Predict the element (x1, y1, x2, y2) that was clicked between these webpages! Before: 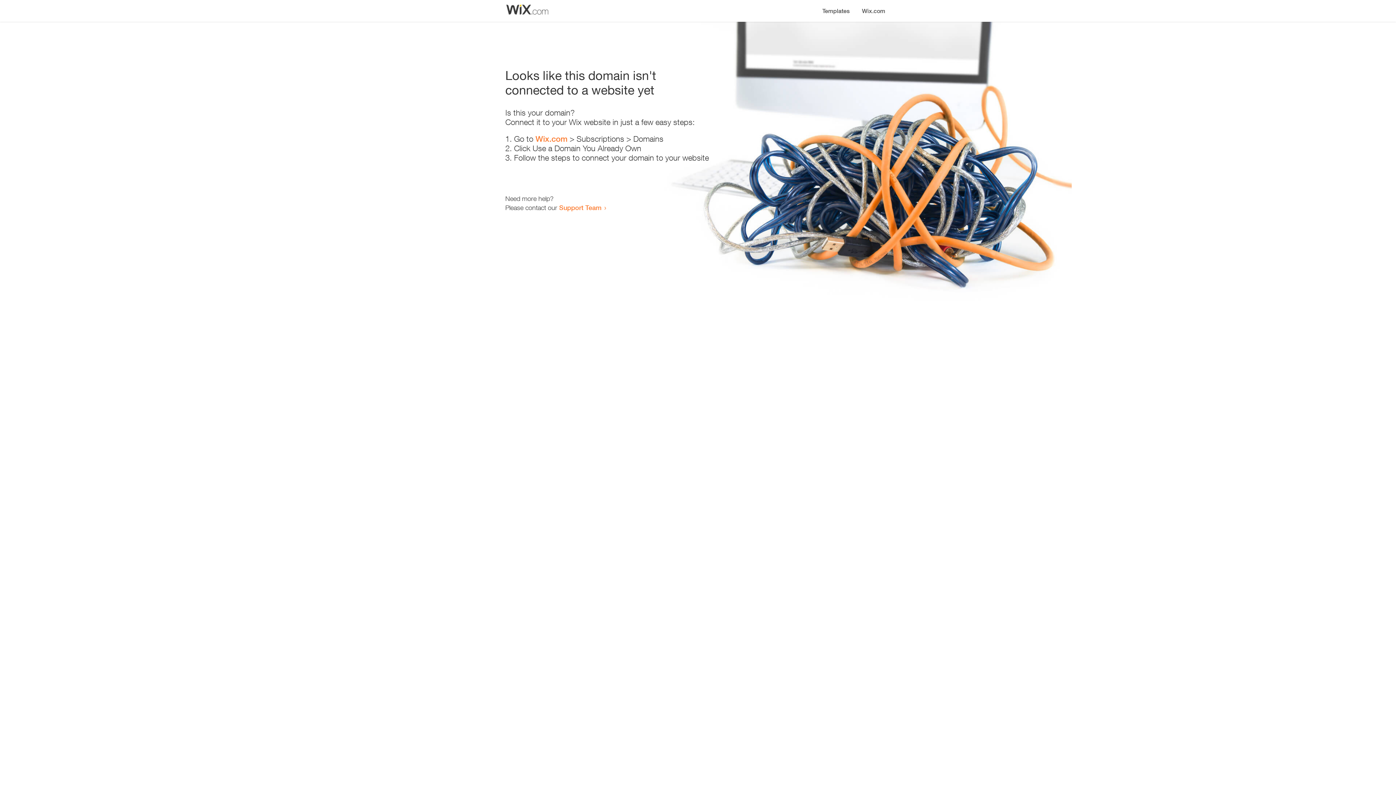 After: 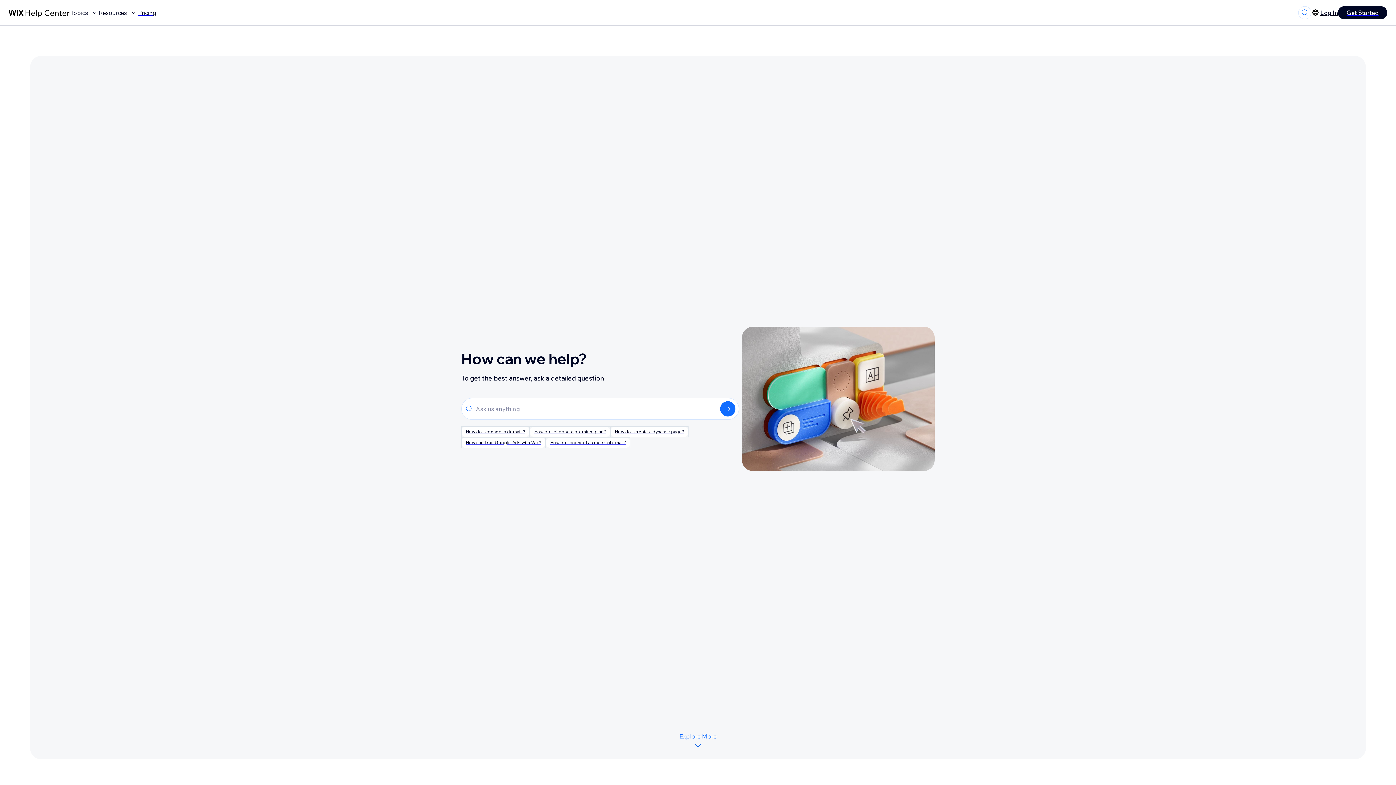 Action: label: Support Team bbox: (559, 203, 601, 211)